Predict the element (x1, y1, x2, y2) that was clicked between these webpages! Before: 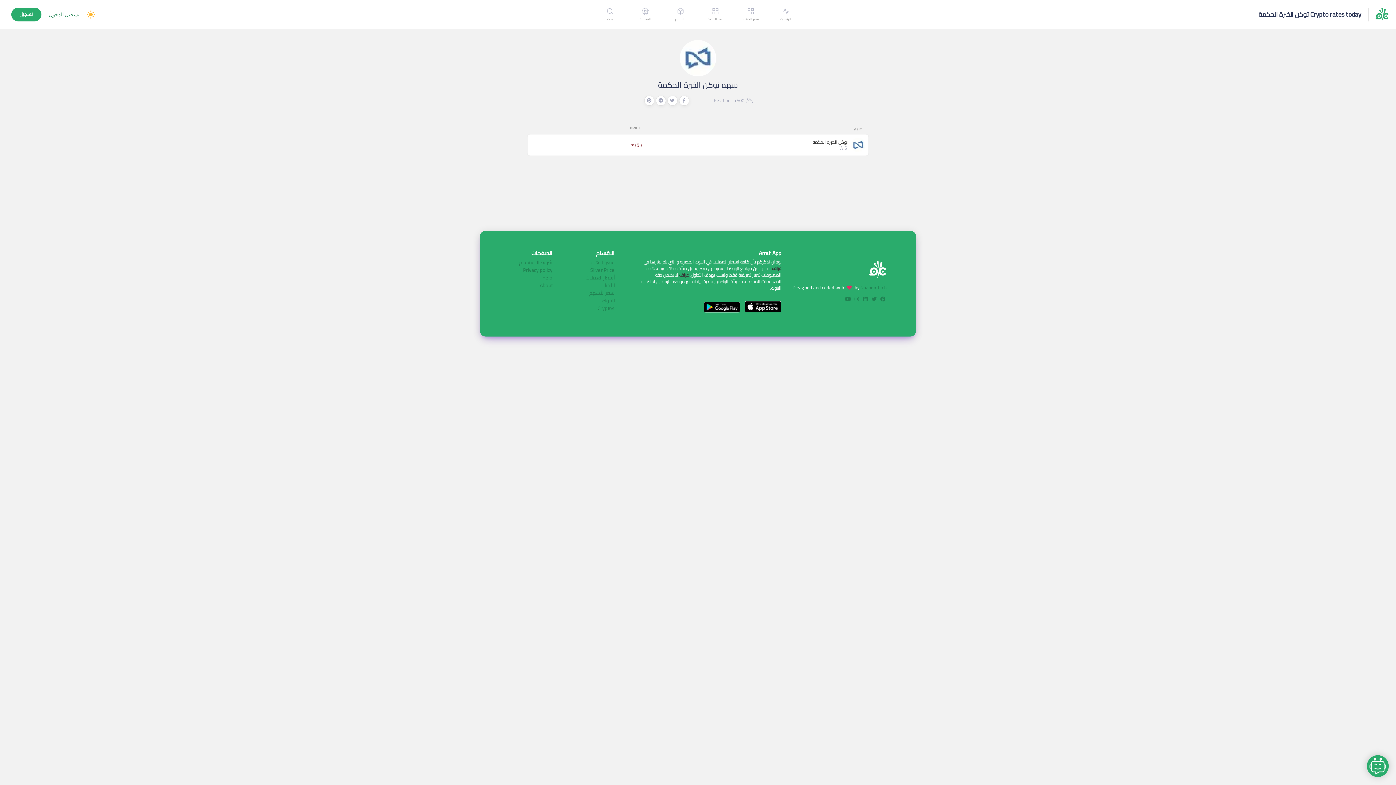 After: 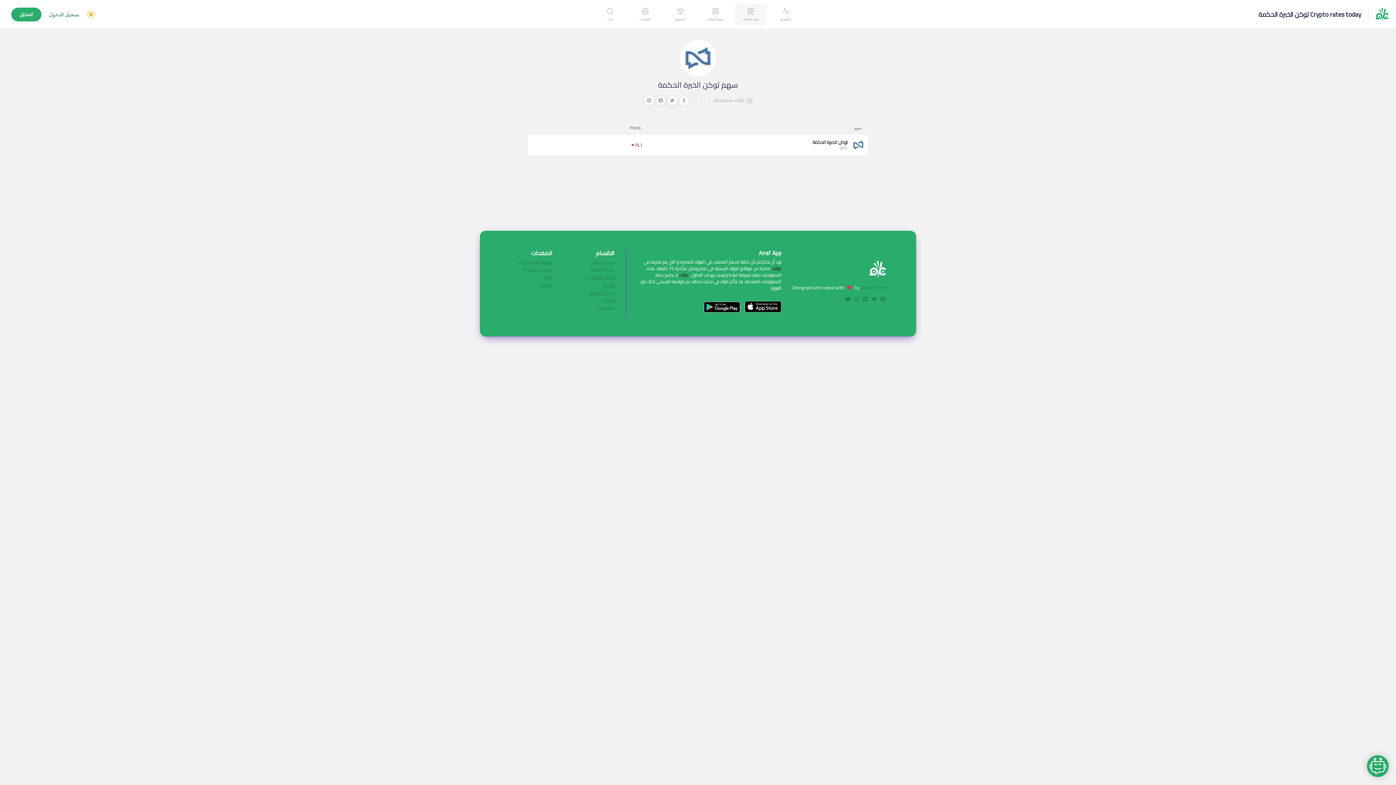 Action: bbox: (734, 3, 767, 25) label: سعر الذهب